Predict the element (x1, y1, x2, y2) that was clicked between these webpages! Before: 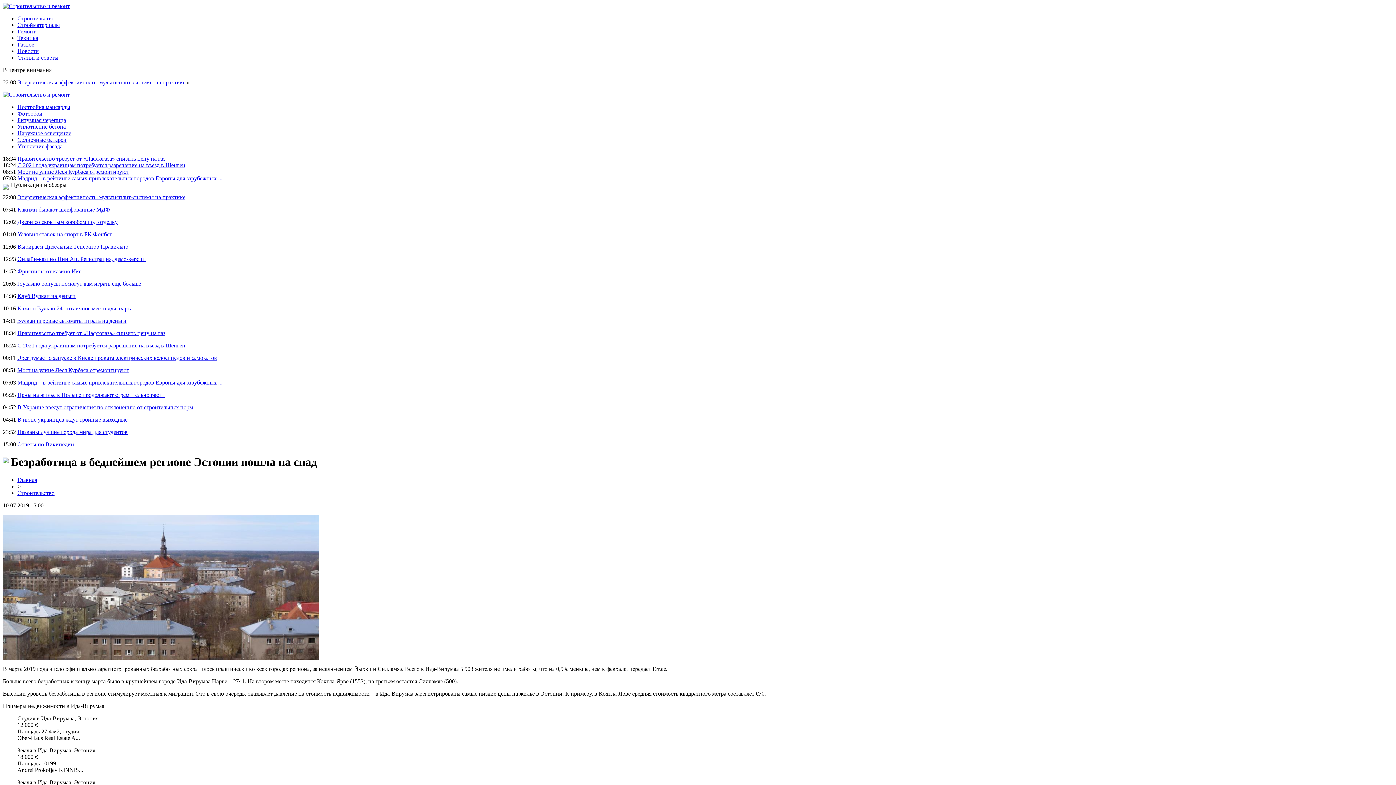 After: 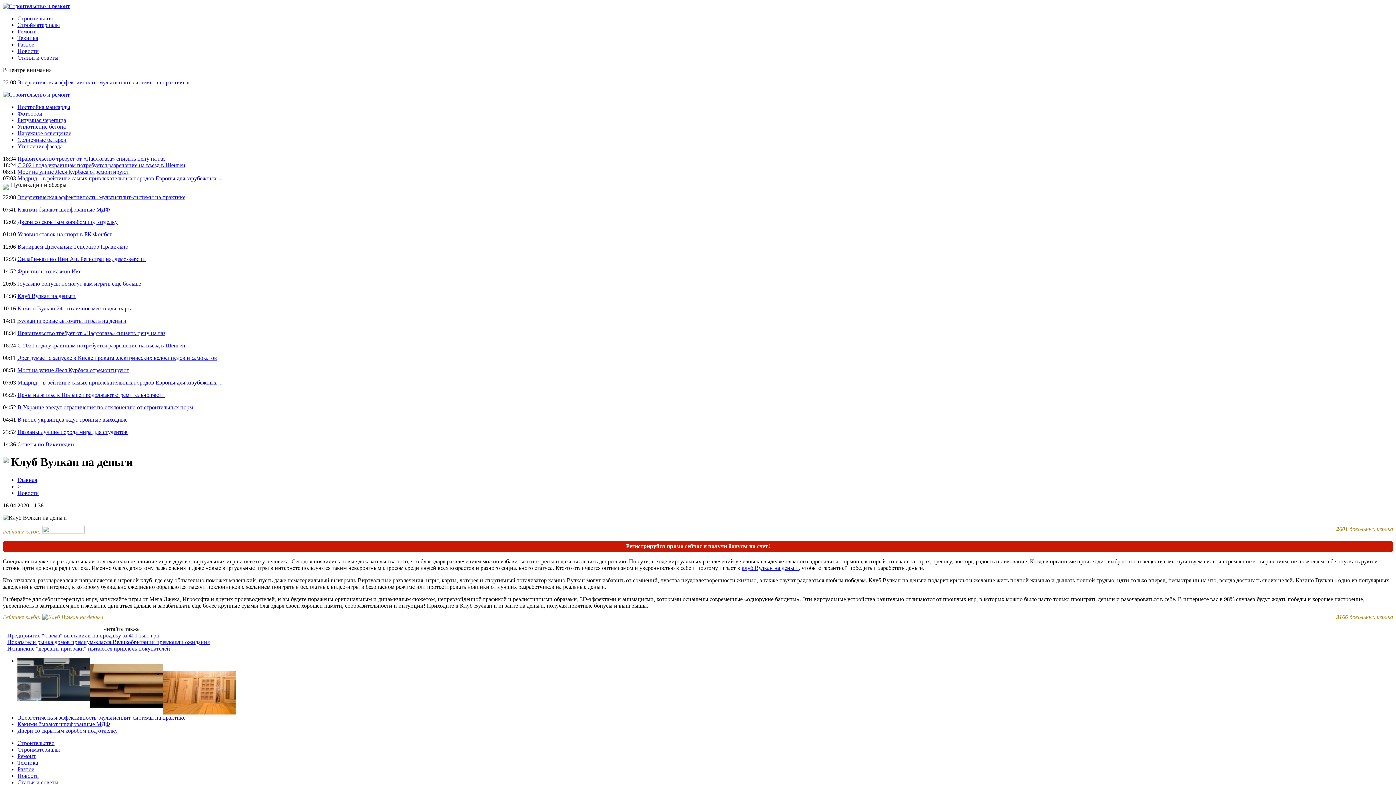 Action: bbox: (17, 293, 75, 299) label: Клуб Вулкан на деньги